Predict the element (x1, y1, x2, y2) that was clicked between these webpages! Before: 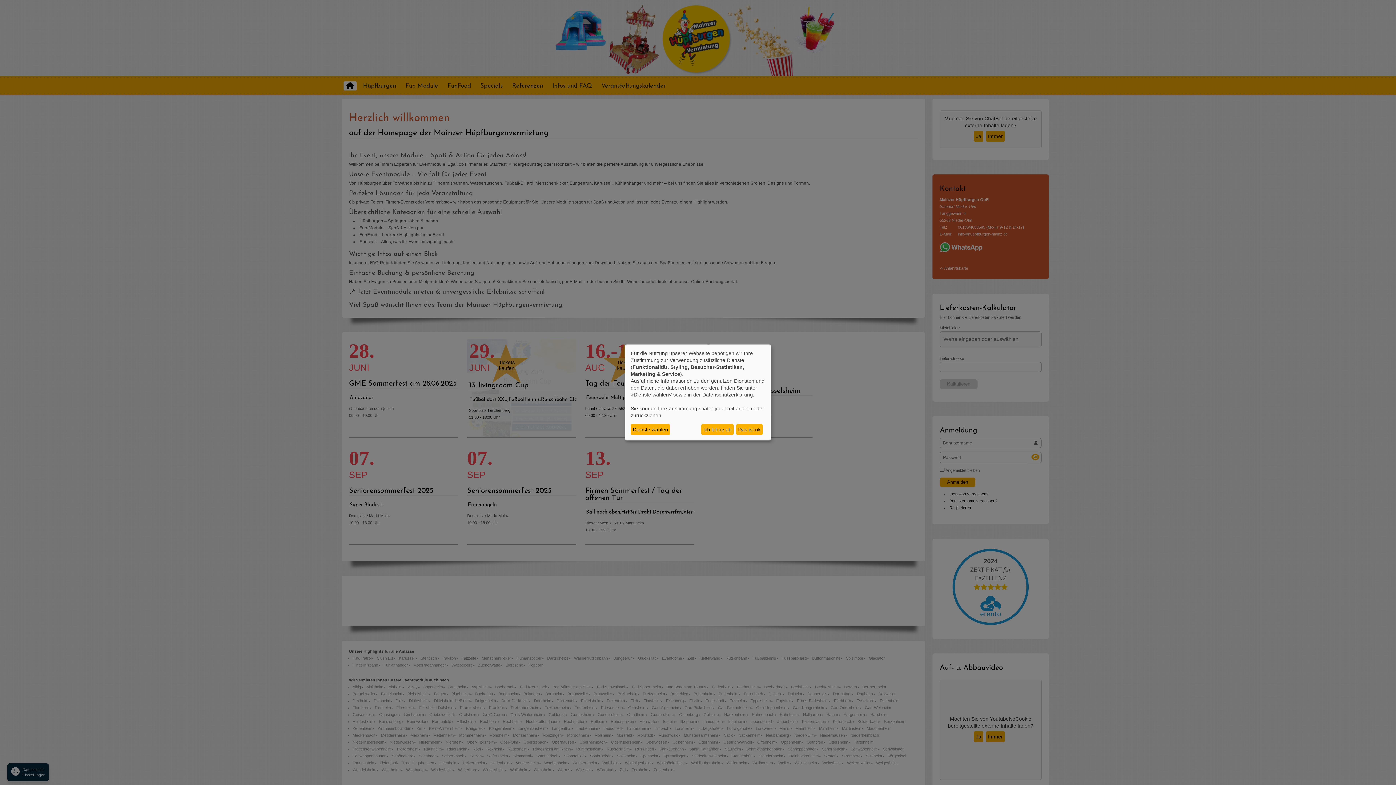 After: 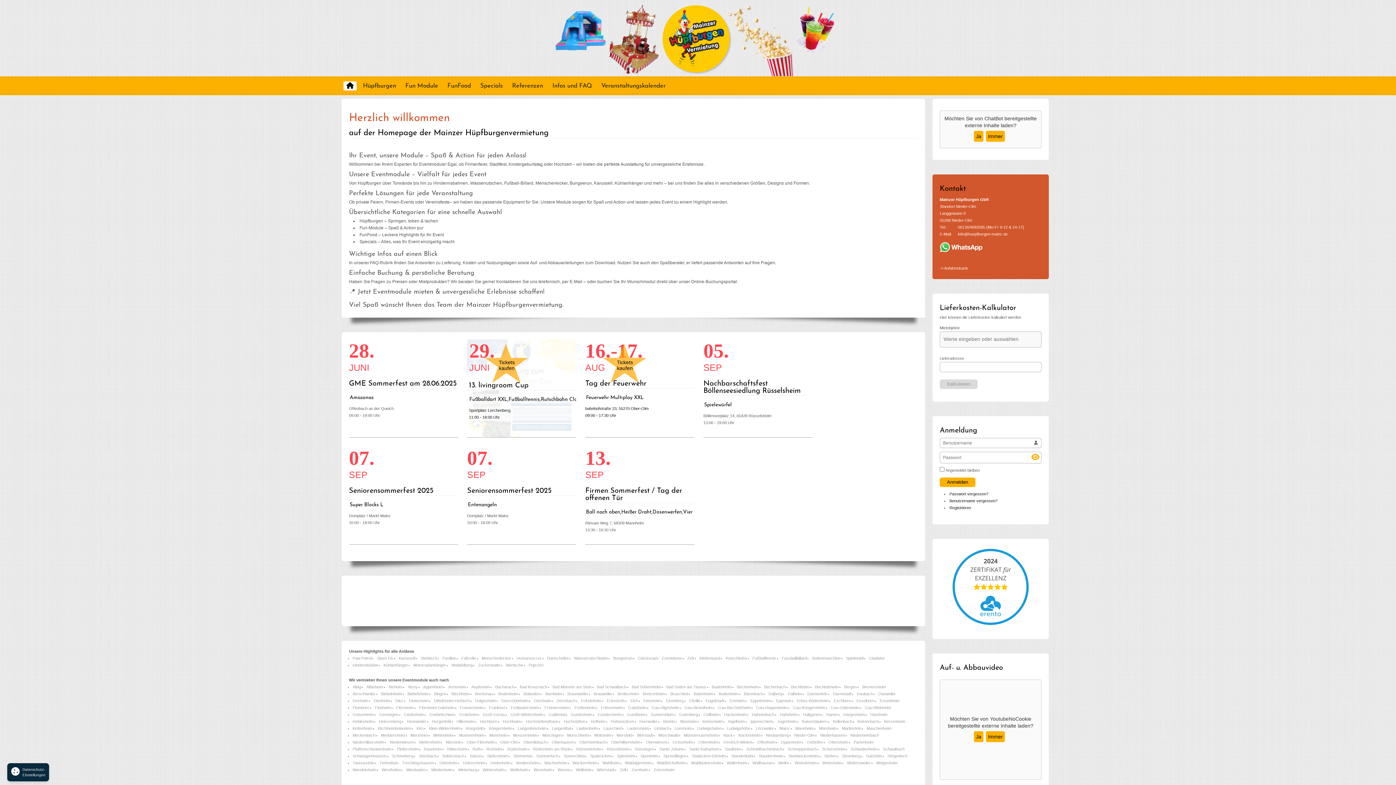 Action: bbox: (701, 424, 733, 435) label: Ich lehne ab